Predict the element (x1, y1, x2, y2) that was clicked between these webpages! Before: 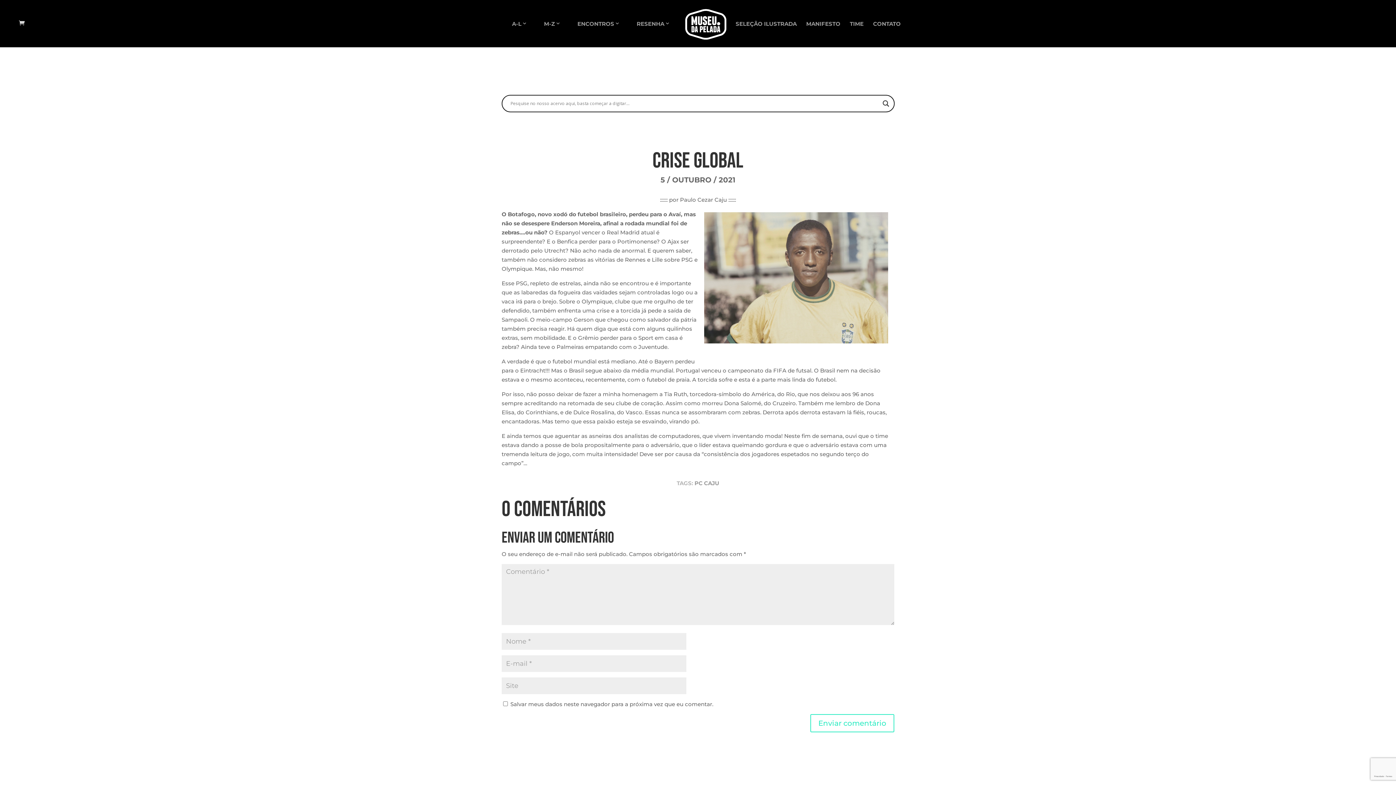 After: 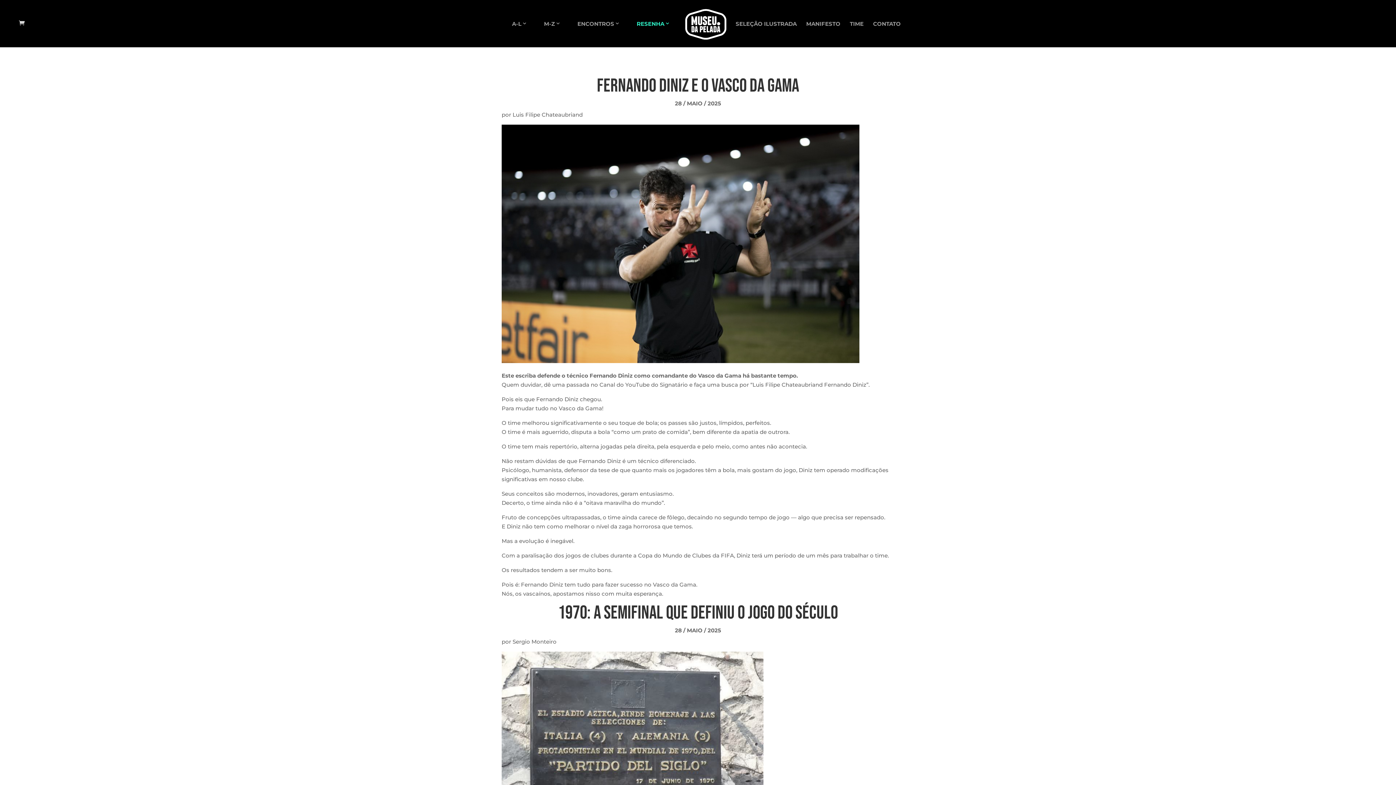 Action: bbox: (636, 20, 677, 47) label: RESENHA